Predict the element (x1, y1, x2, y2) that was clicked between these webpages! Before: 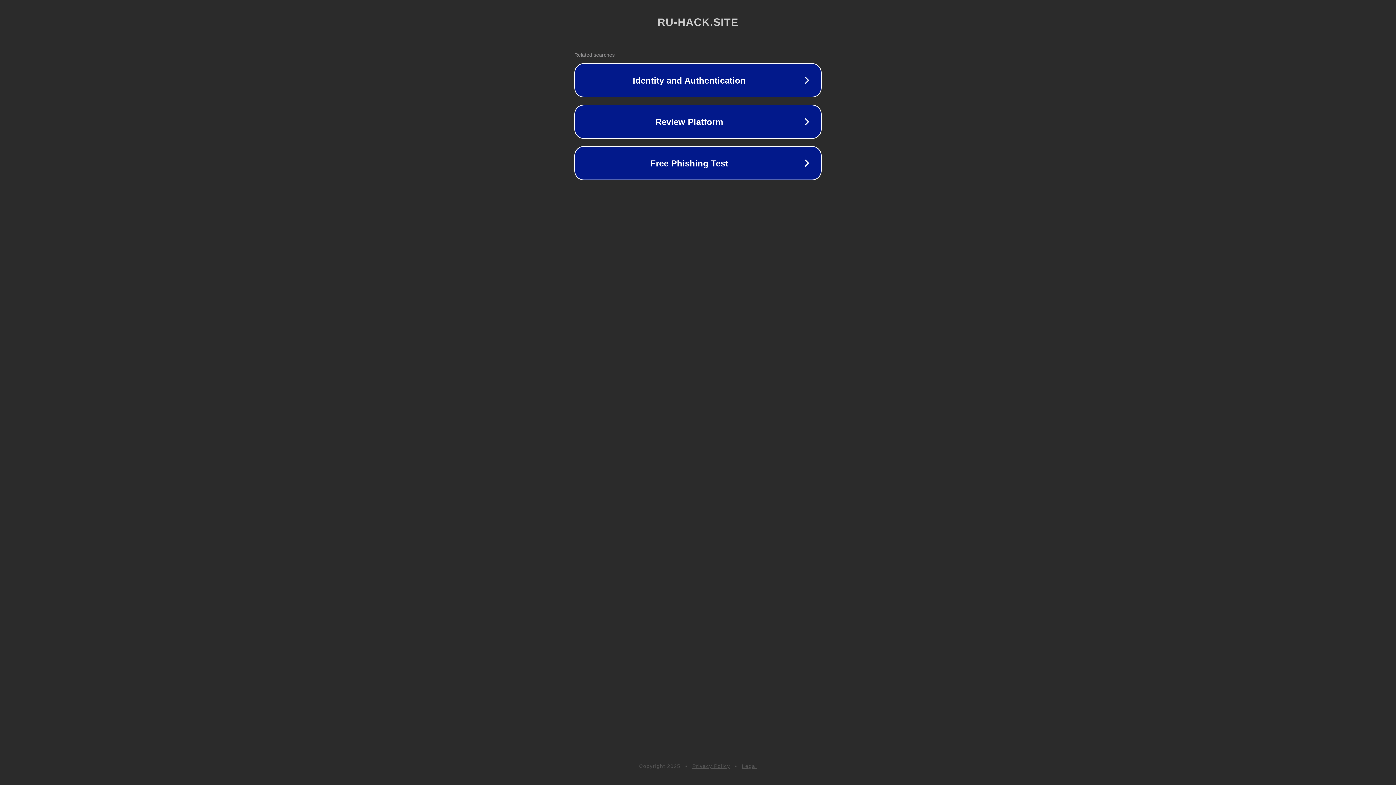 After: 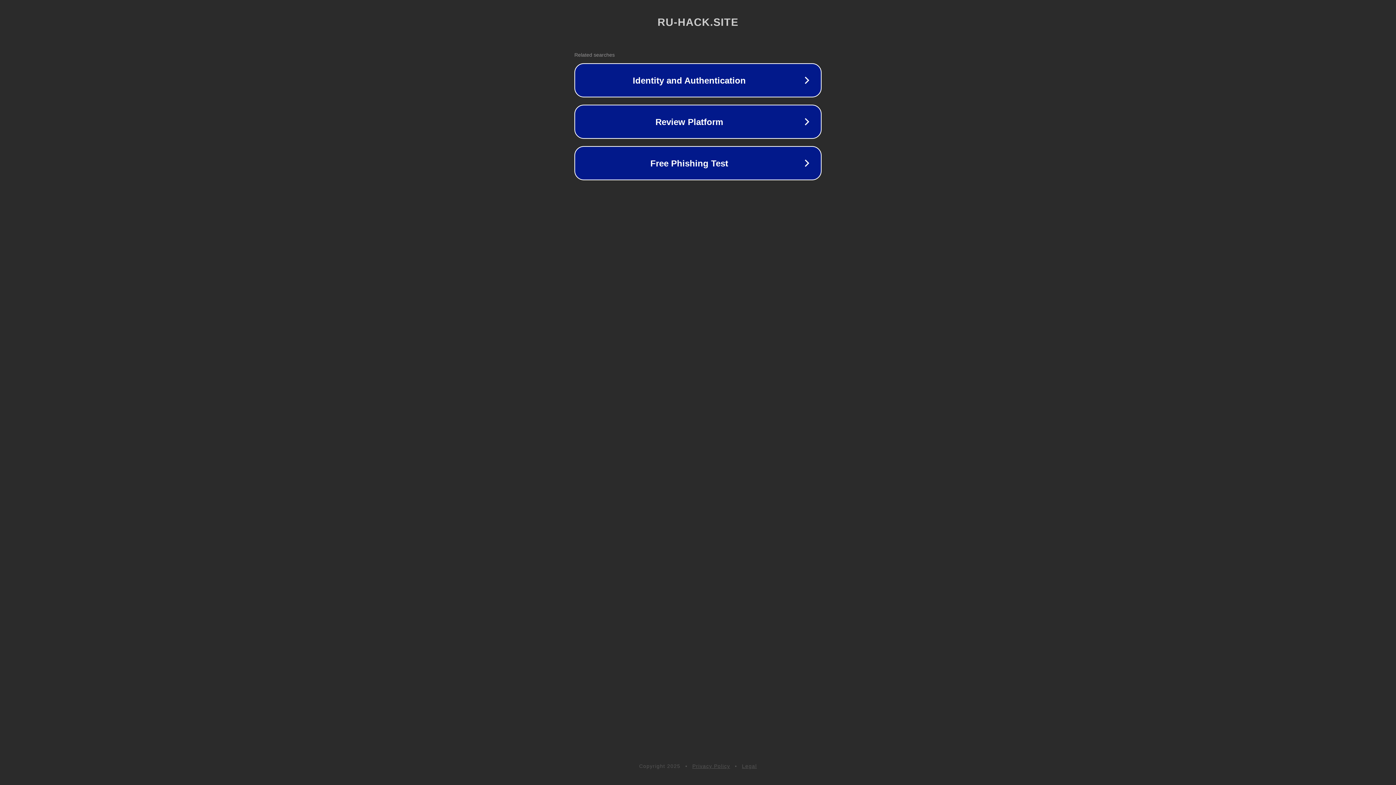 Action: bbox: (742, 763, 757, 769) label: Legal